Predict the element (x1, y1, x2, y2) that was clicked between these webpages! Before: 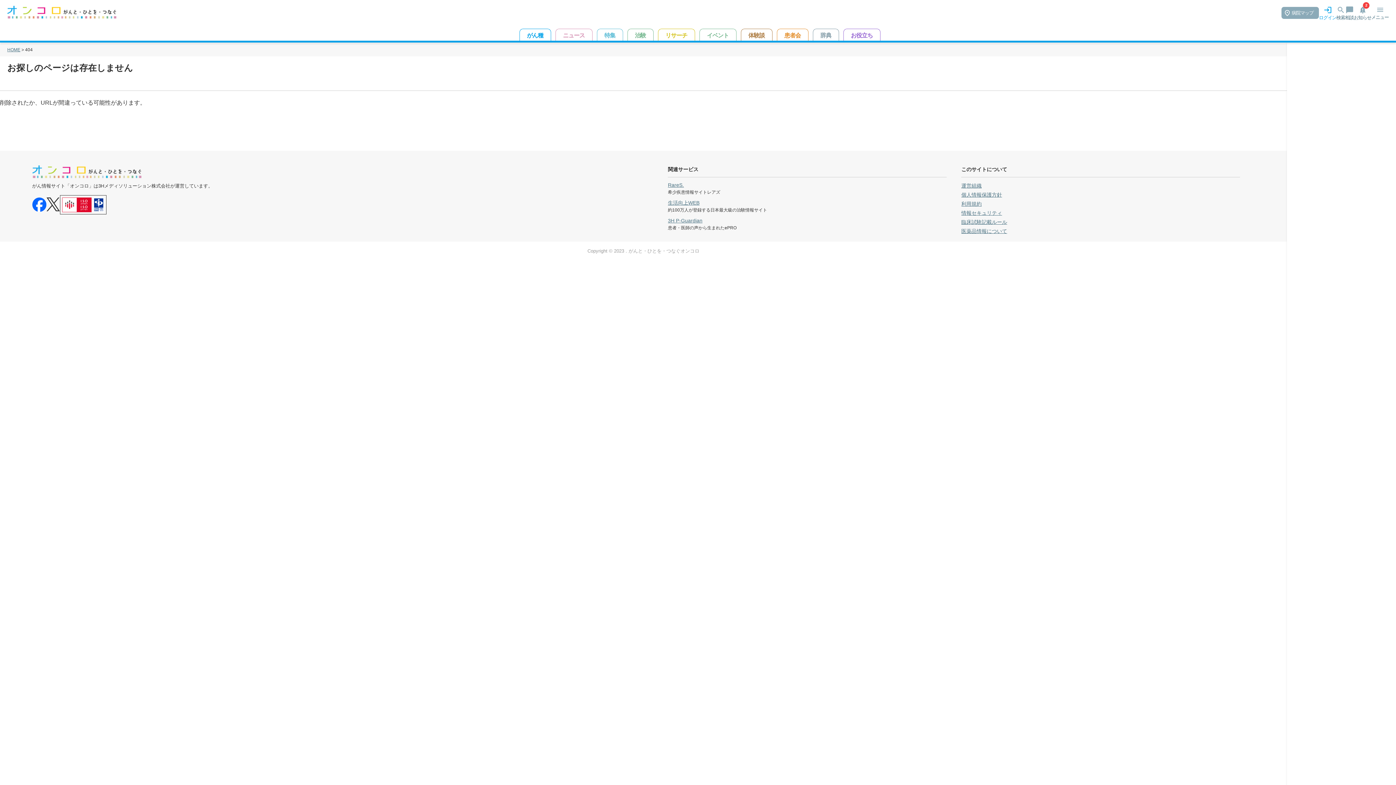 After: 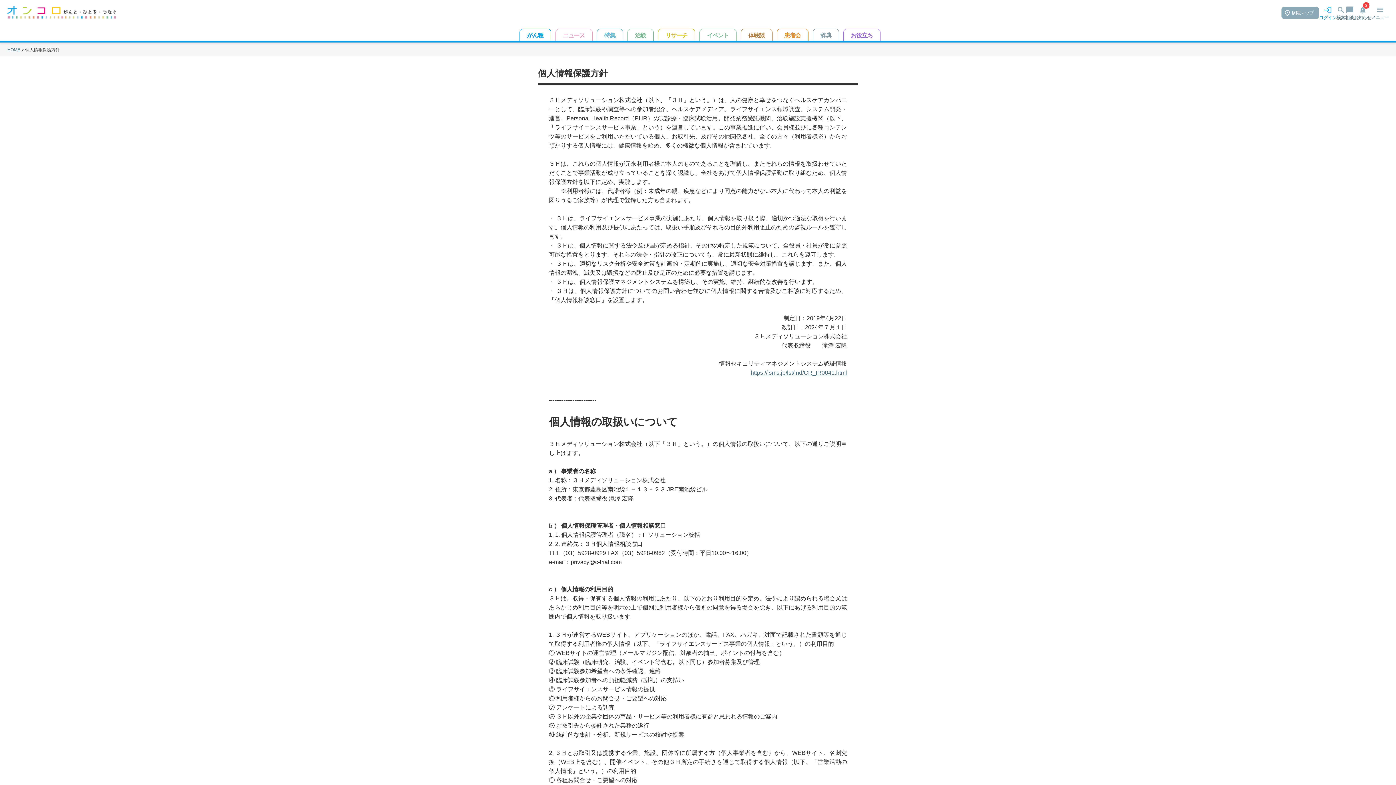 Action: bbox: (961, 192, 1002, 197) label: 個人情報保護方針